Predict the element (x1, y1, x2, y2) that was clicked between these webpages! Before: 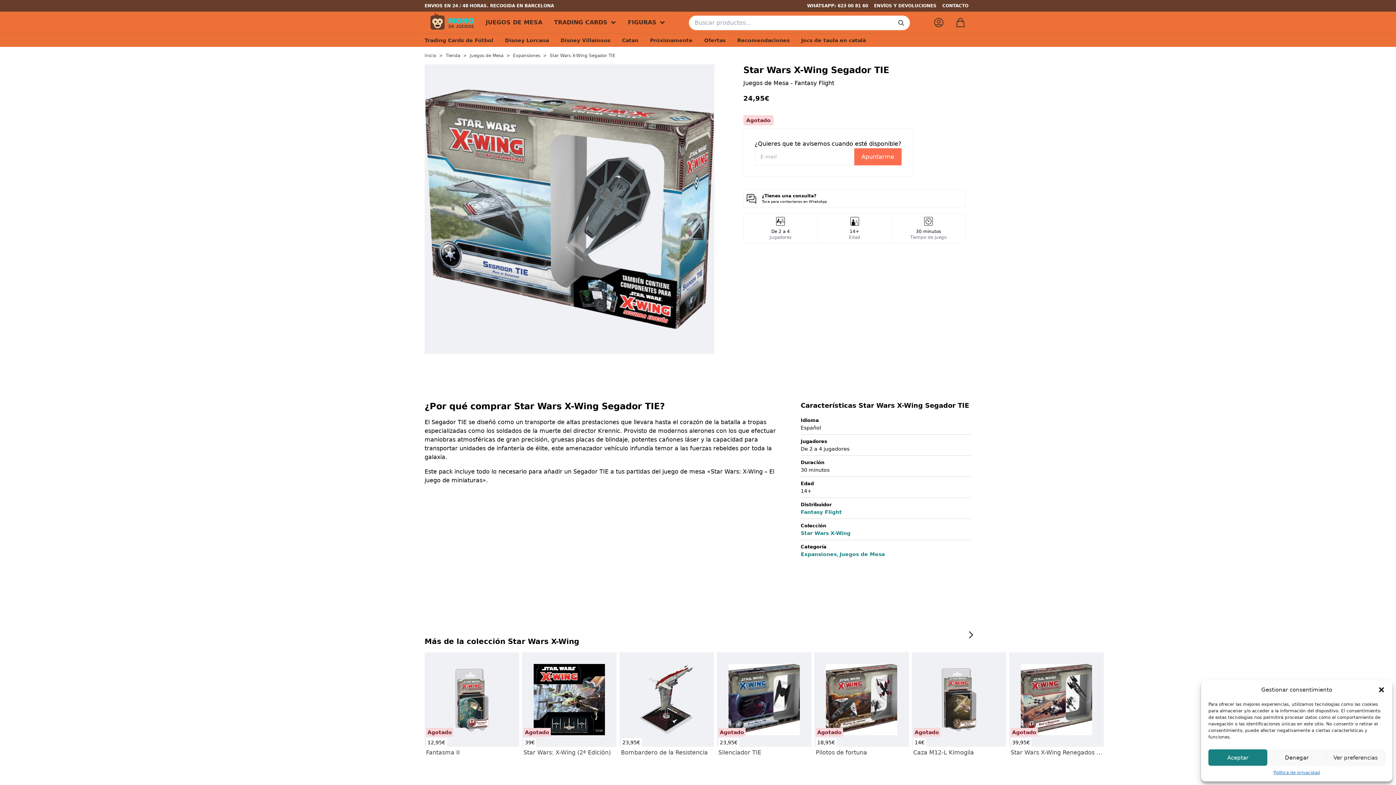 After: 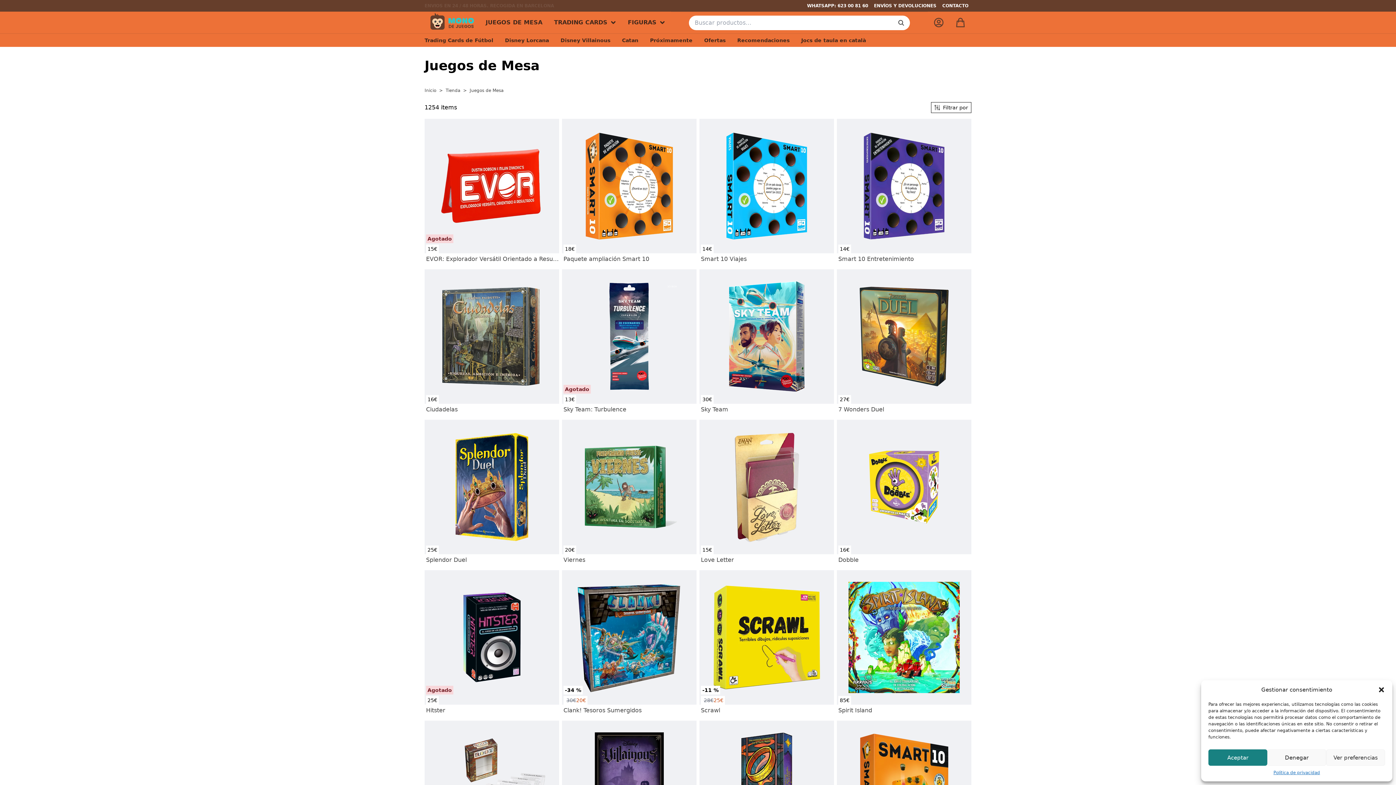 Action: label: Juegos de Mesa bbox: (839, 551, 884, 557)